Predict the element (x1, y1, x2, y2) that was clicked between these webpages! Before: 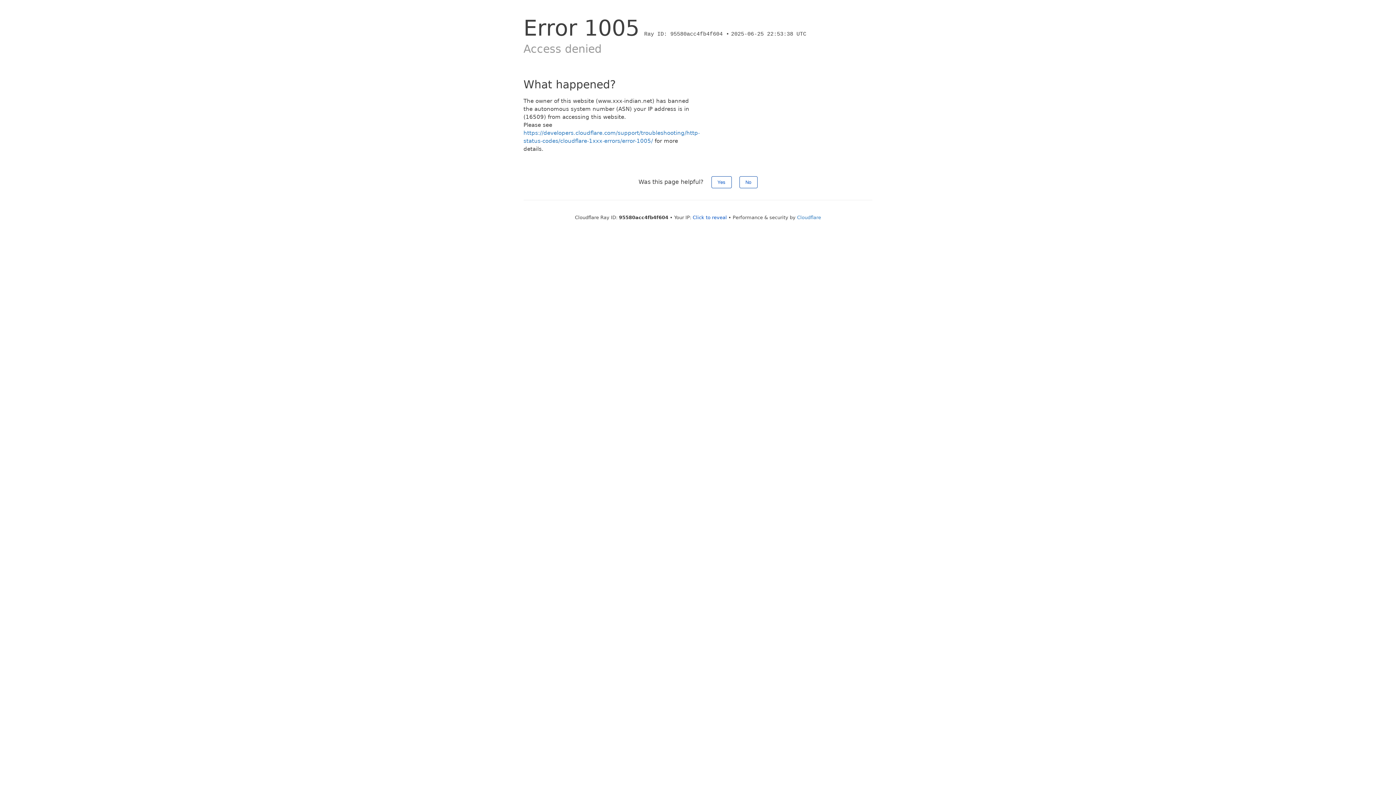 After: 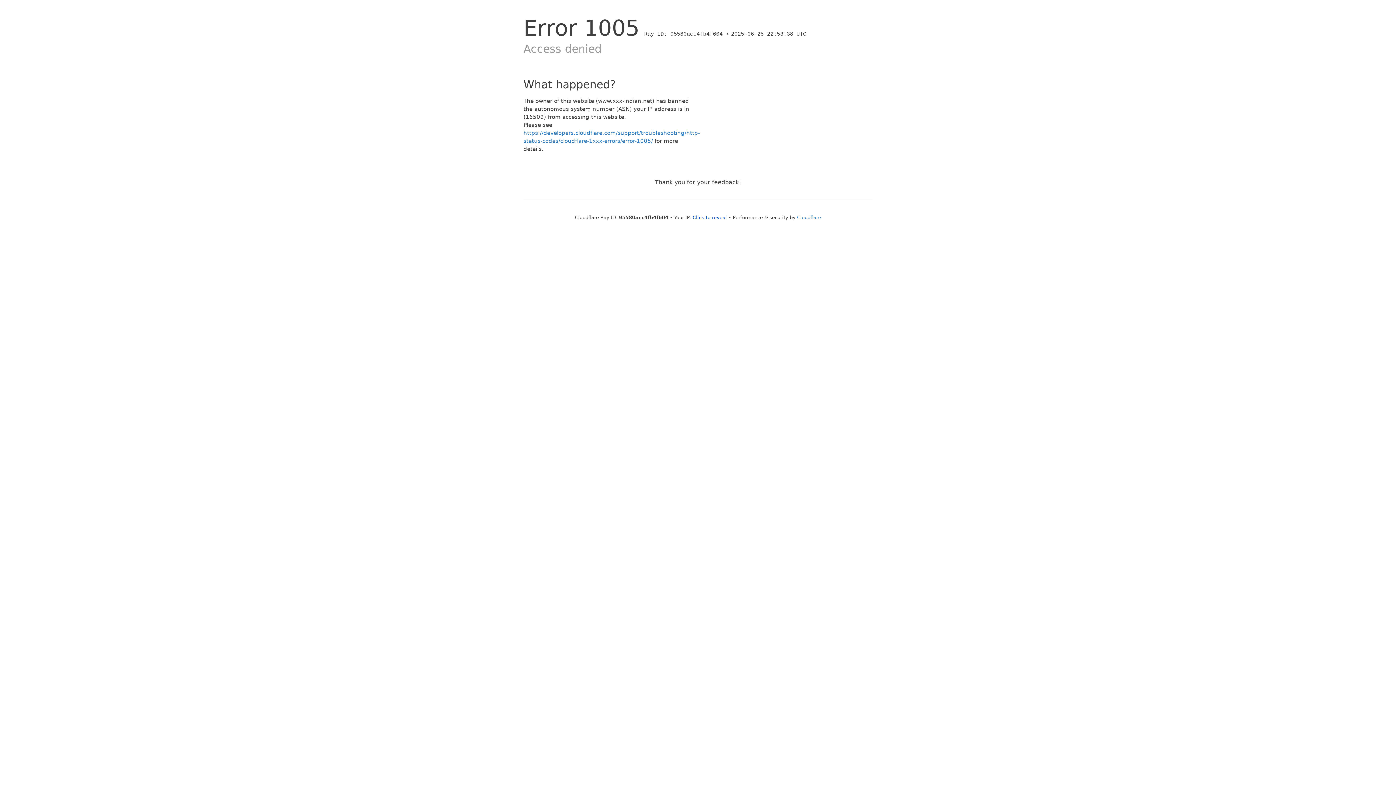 Action: label: Yes bbox: (711, 176, 731, 188)